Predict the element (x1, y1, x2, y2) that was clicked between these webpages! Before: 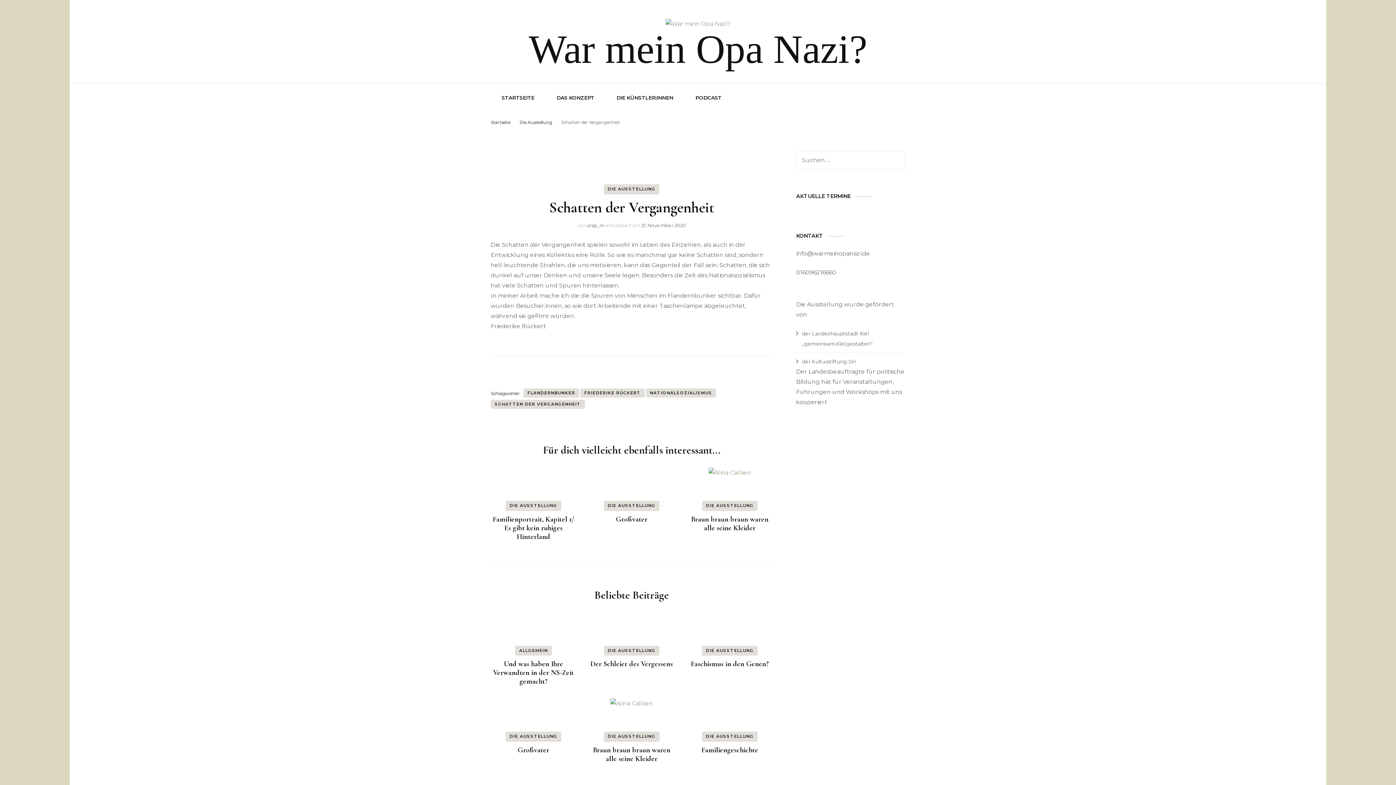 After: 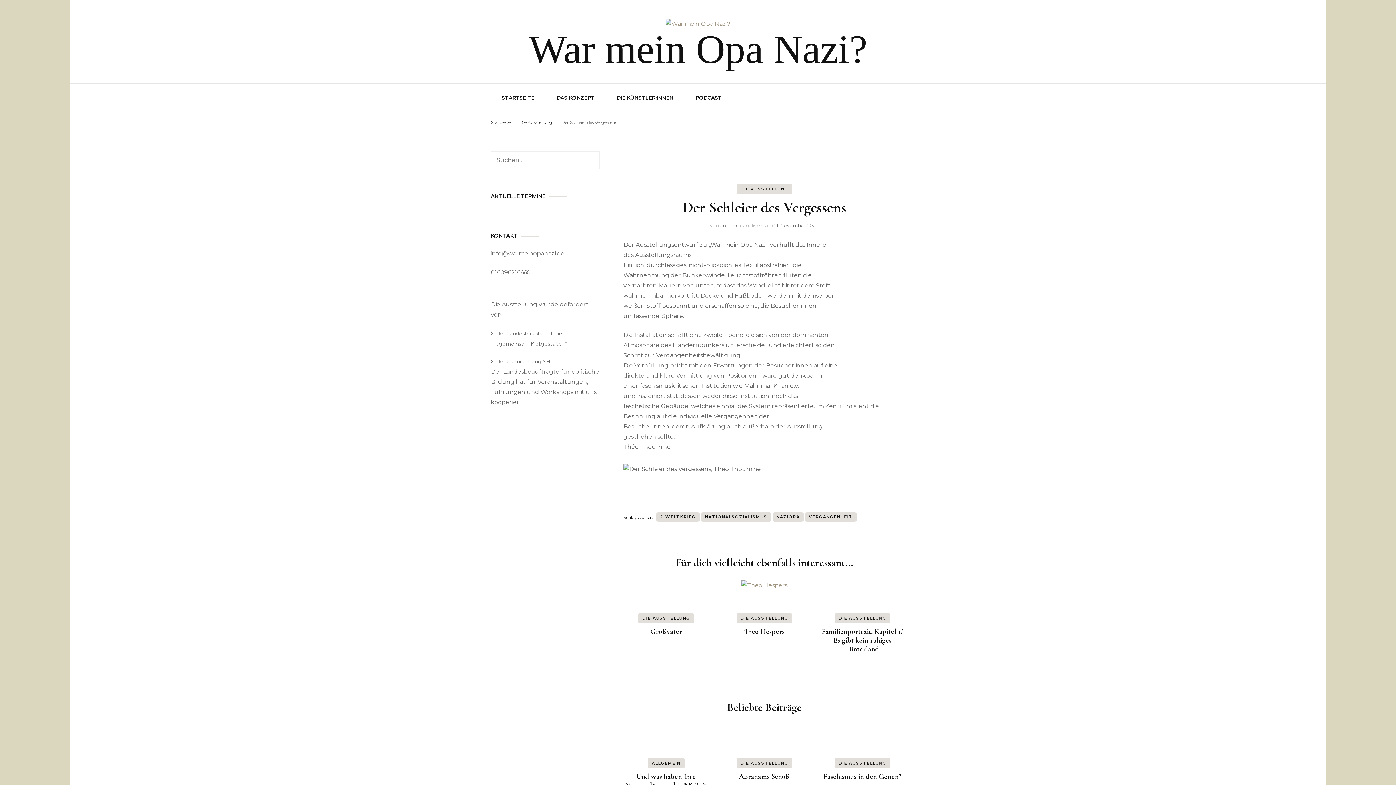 Action: bbox: (589, 612, 674, 623)